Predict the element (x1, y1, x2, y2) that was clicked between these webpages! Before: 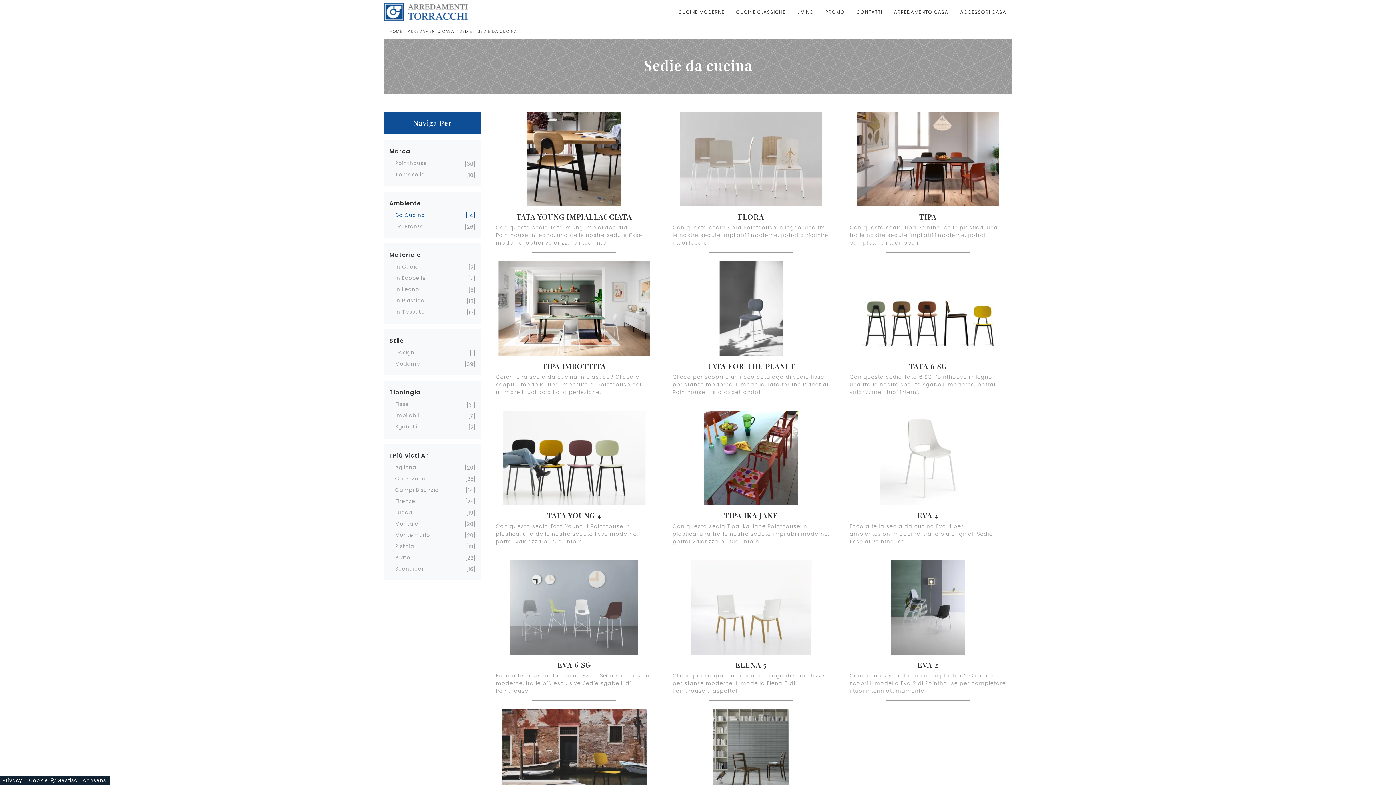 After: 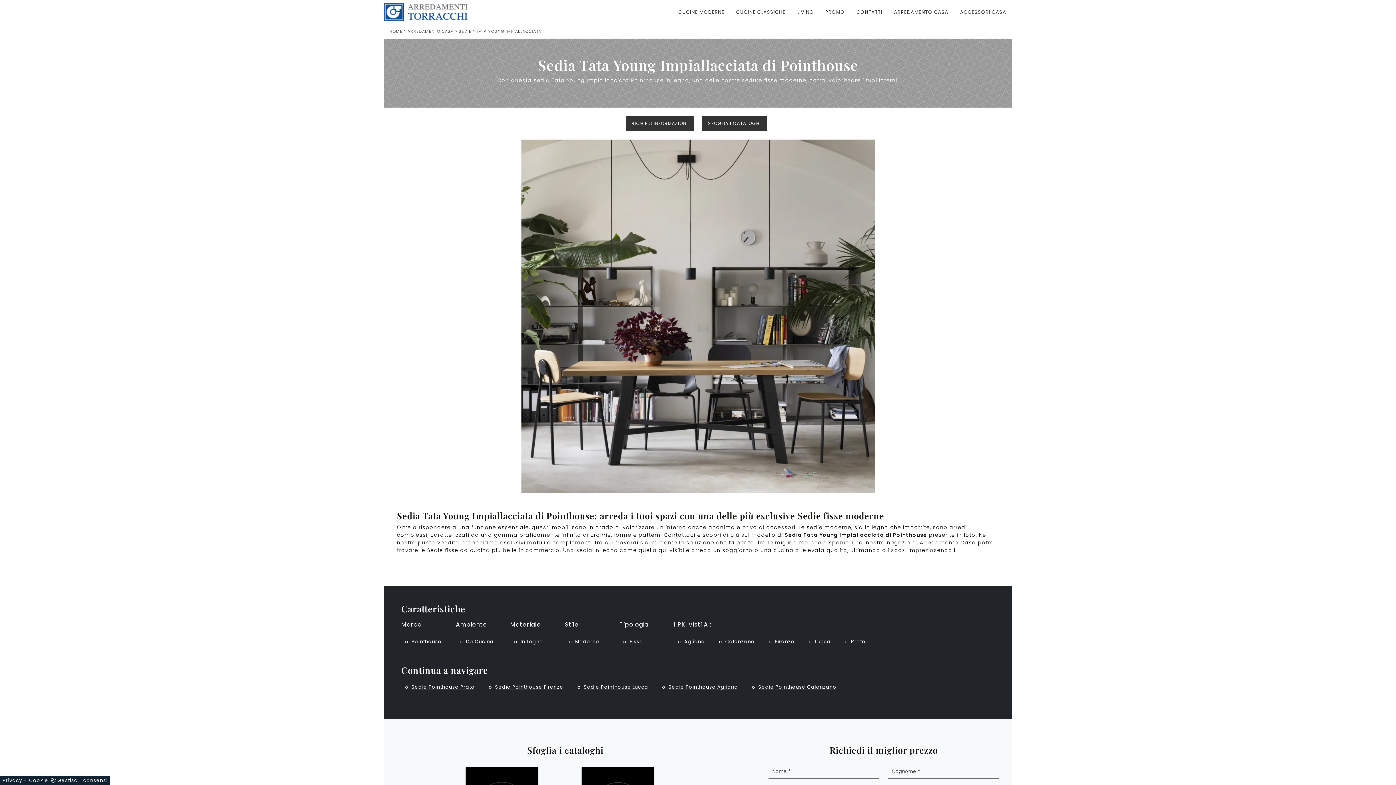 Action: label: TATA YOUNG IMPIALLACCIATA

Con questa sedia Tata Young Impiallacciata Pointhouse in legno, una delle nostre sedute fisse moderne, potrai valorizzare i tuoi interni. bbox: (490, 111, 658, 252)